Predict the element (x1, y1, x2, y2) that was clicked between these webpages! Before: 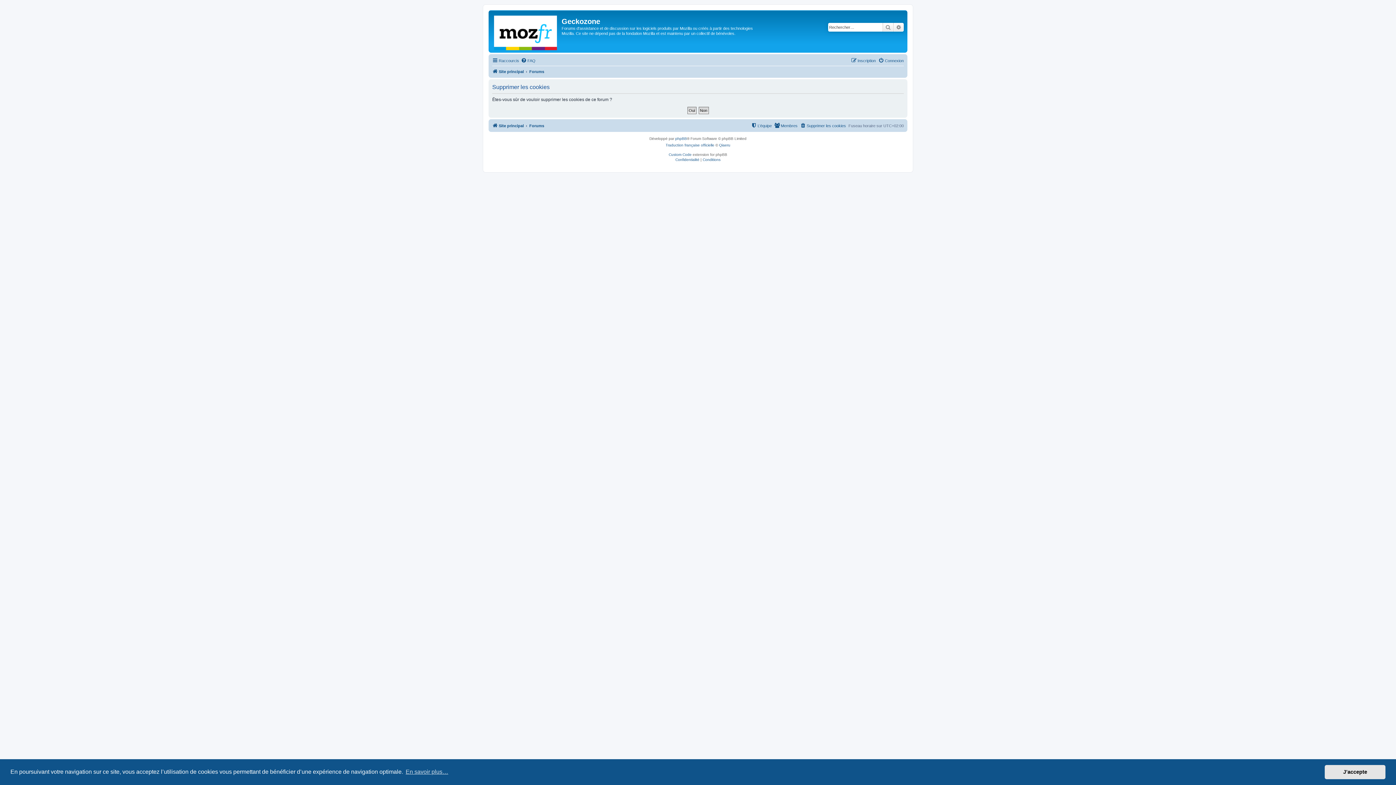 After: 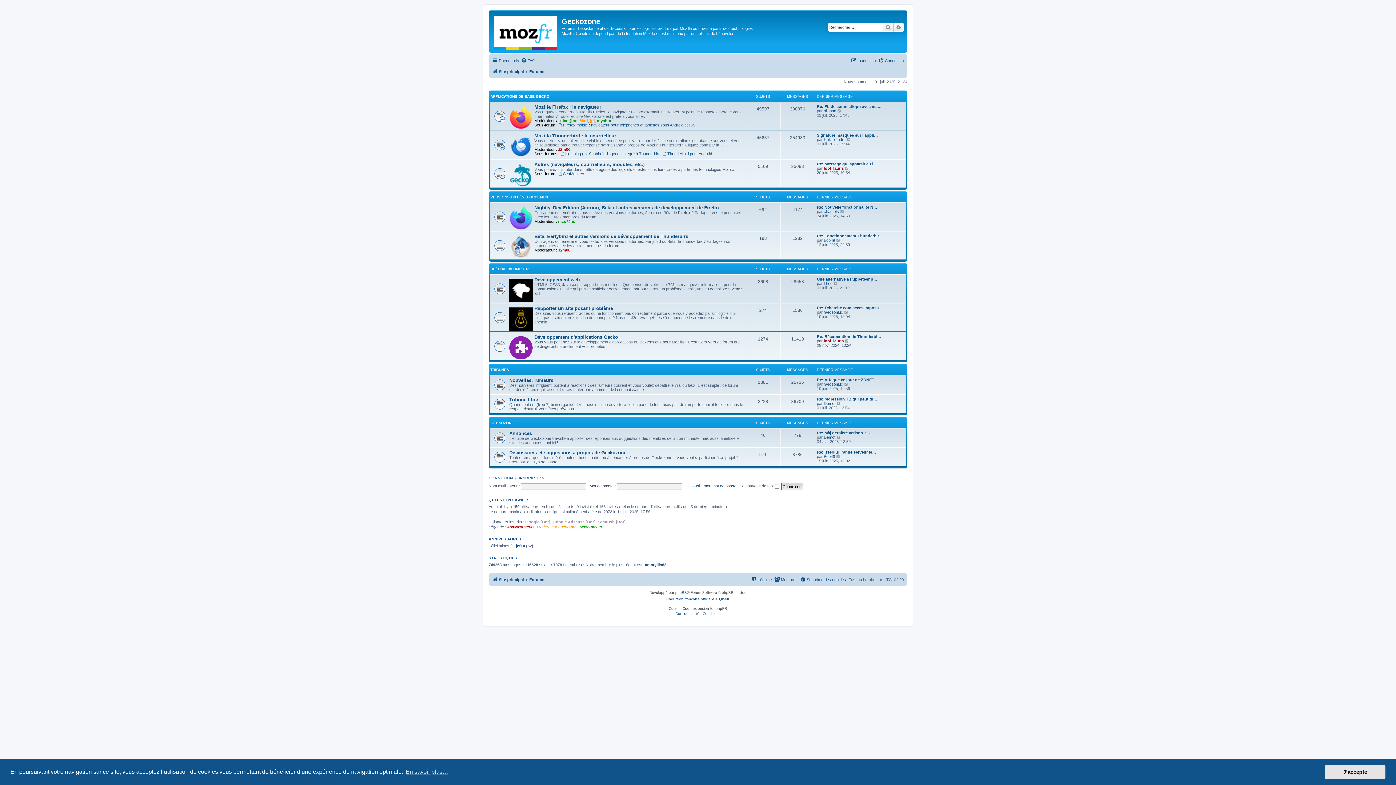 Action: label: Forums bbox: (529, 121, 544, 130)